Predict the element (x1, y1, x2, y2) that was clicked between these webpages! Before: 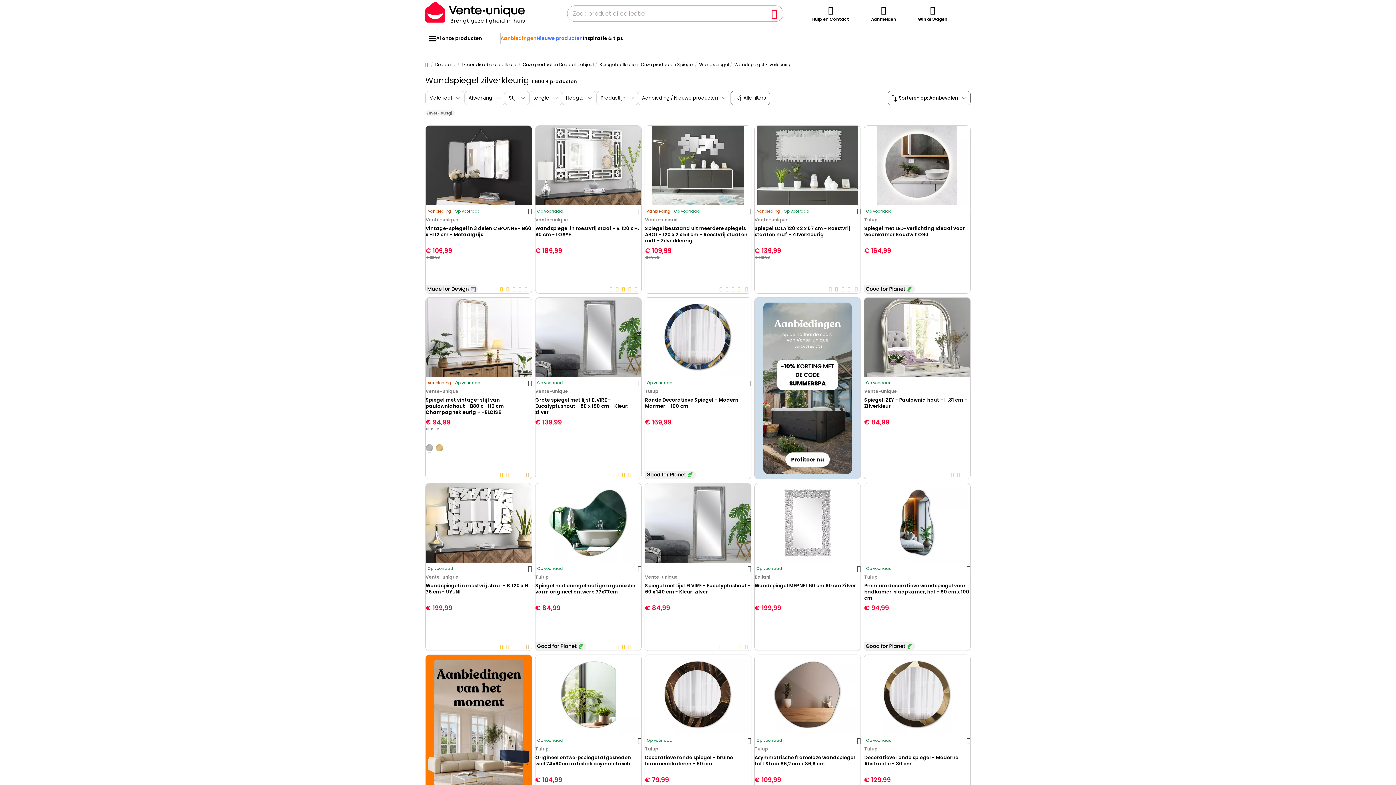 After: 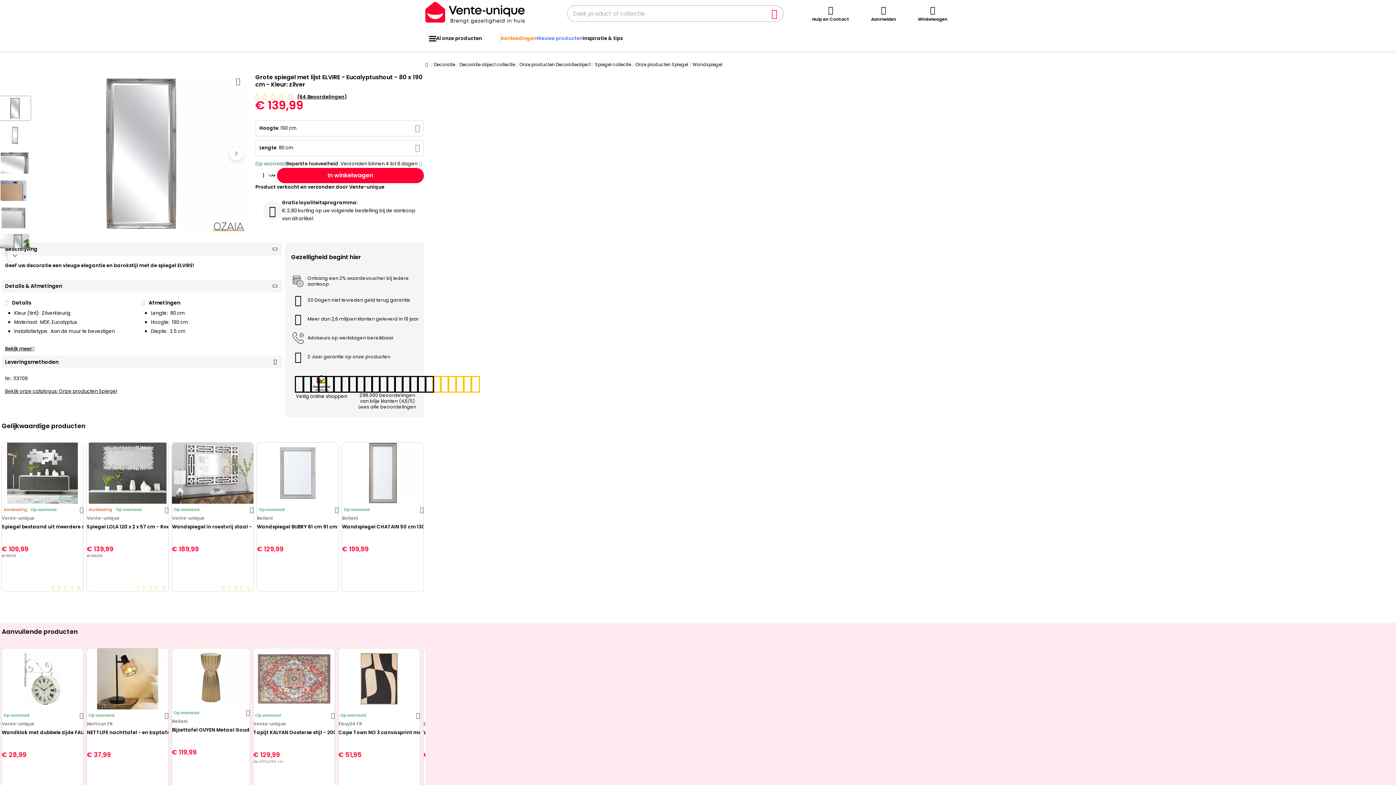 Action: bbox: (535, 297, 641, 377)